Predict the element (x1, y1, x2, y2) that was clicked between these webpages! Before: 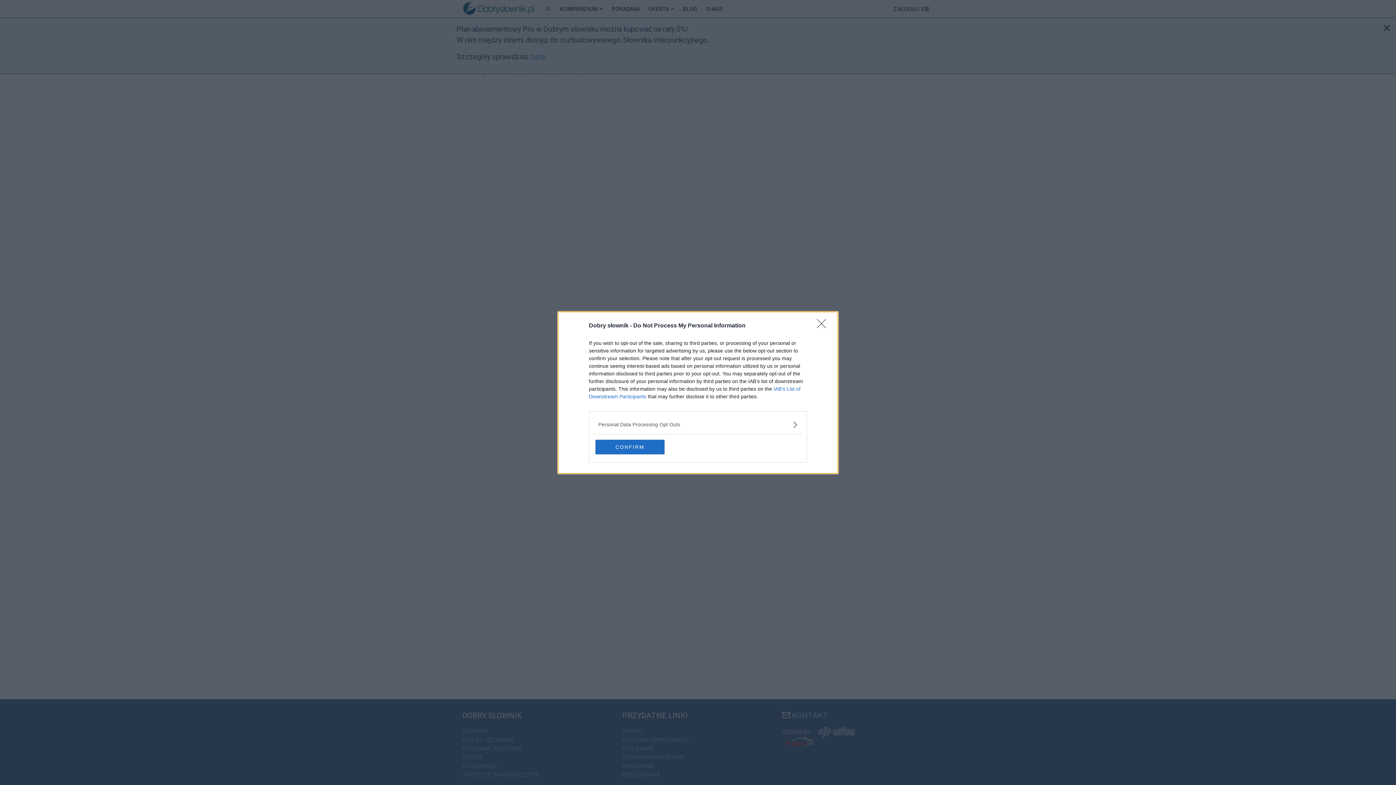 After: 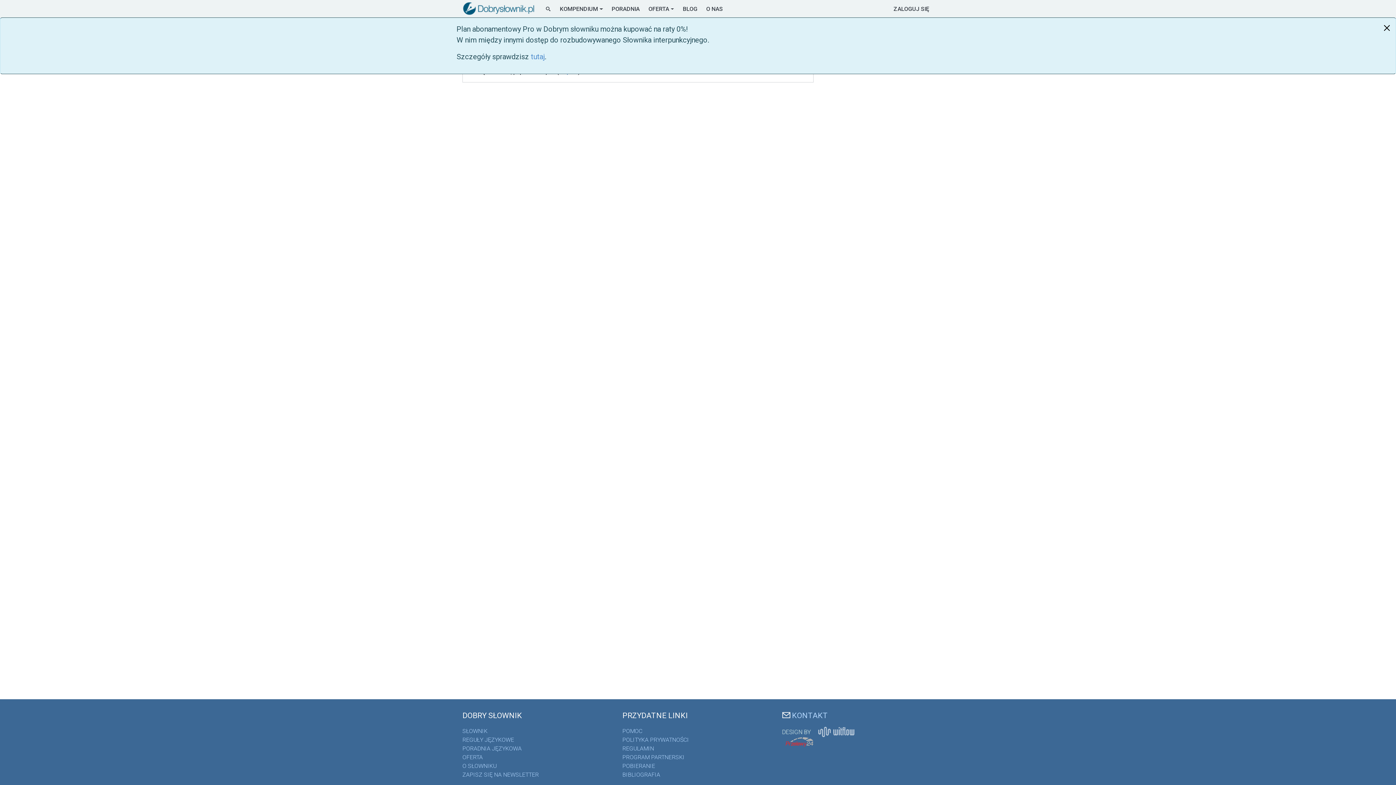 Action: bbox: (817, 319, 830, 332) label: Close